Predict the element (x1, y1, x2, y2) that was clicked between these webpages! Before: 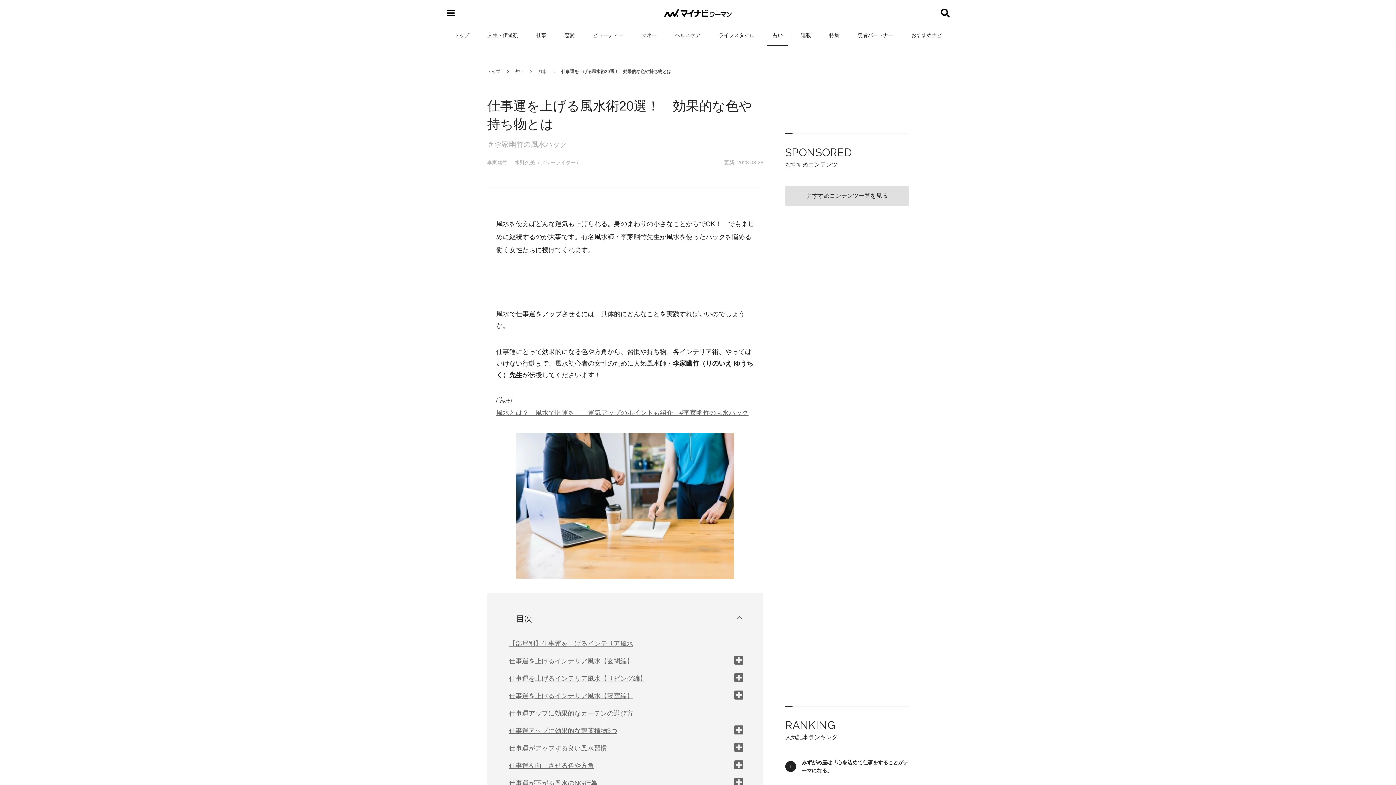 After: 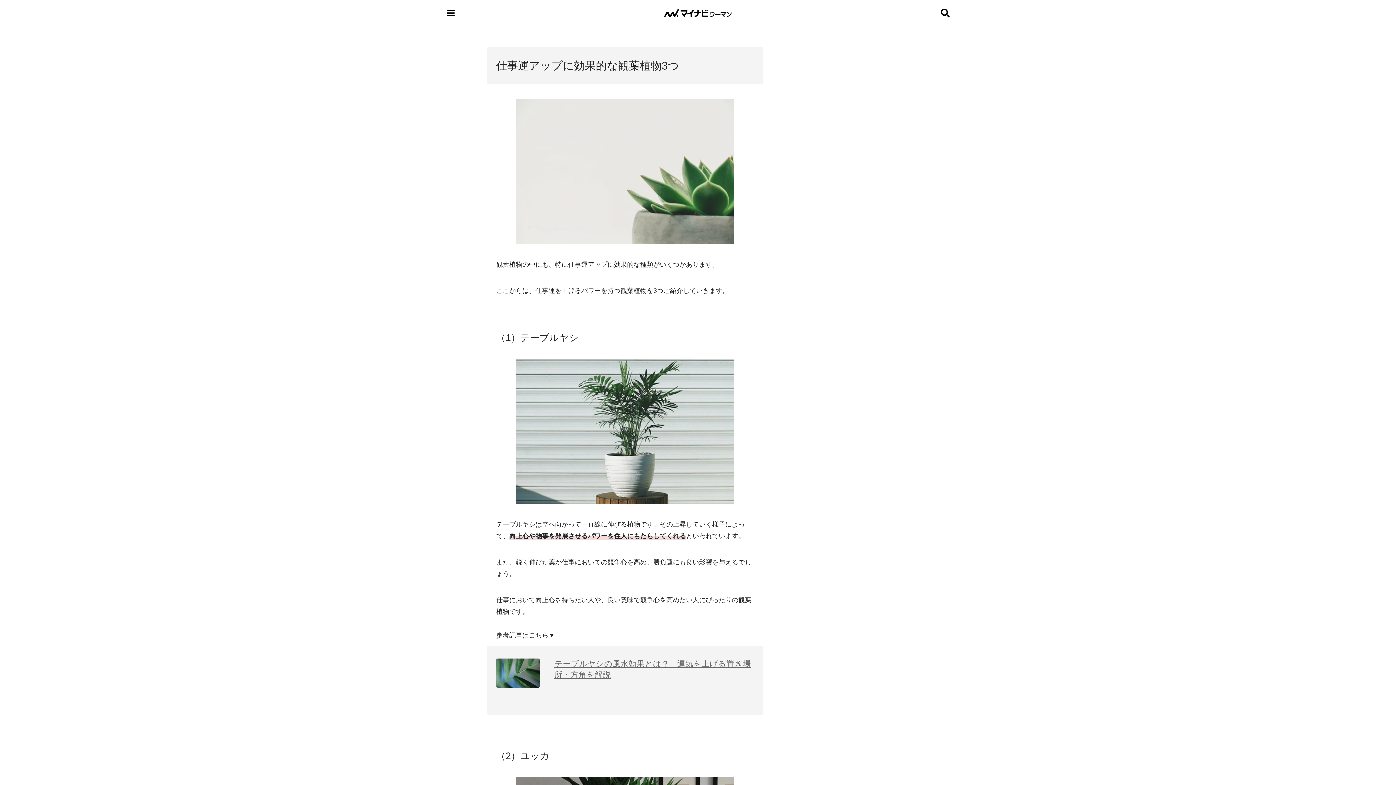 Action: bbox: (509, 727, 617, 734) label: 仕事運アップに効果的な観葉植物3つ